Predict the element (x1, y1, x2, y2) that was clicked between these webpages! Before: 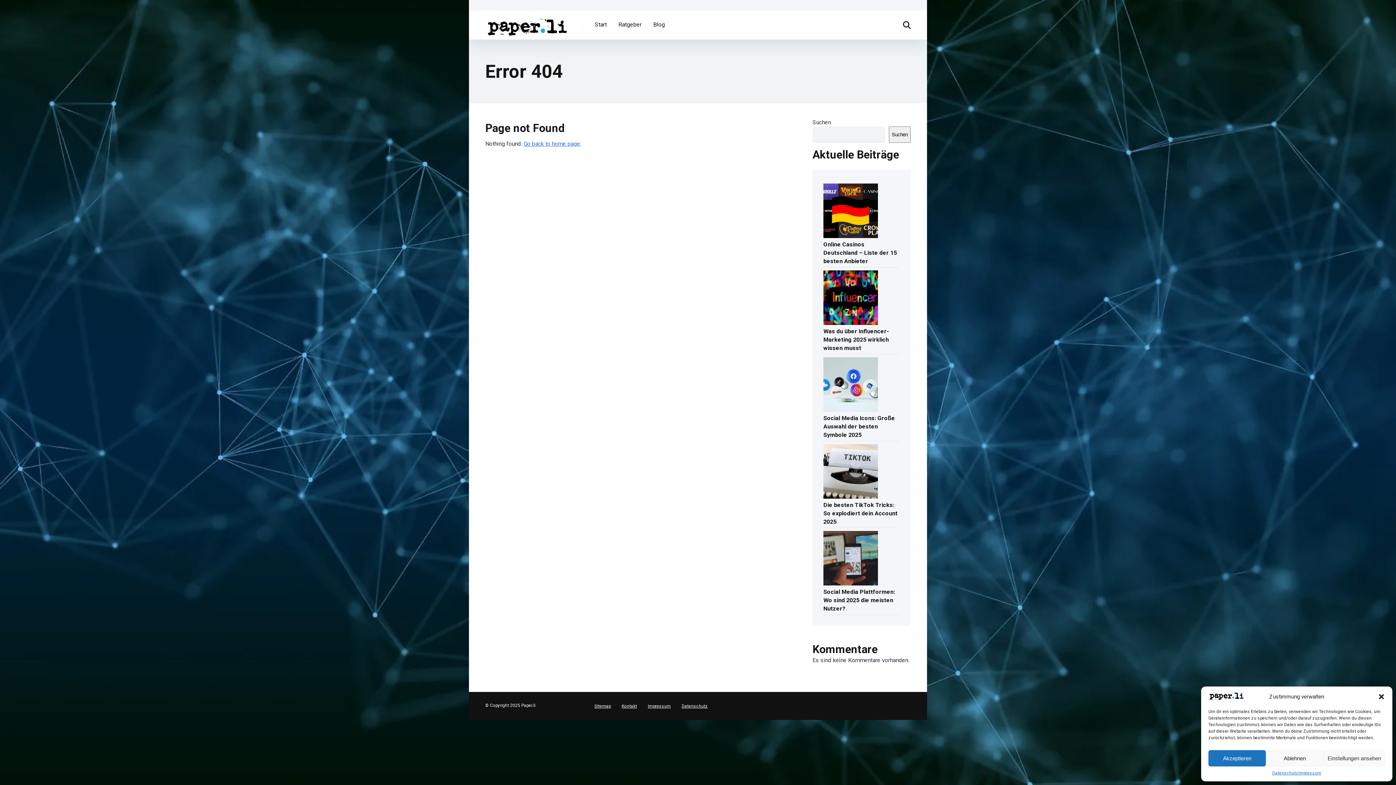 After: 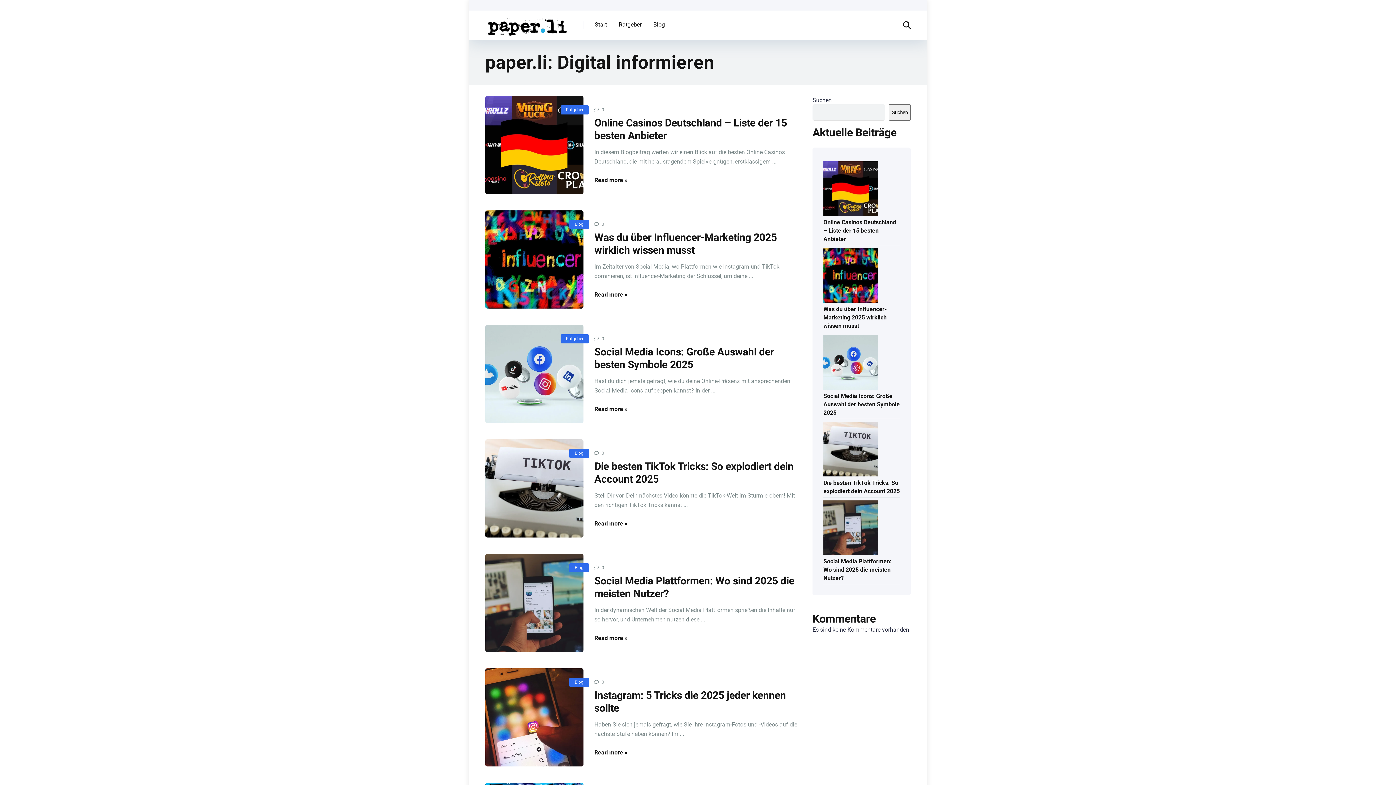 Action: label: Go back to home page bbox: (523, 140, 580, 147)